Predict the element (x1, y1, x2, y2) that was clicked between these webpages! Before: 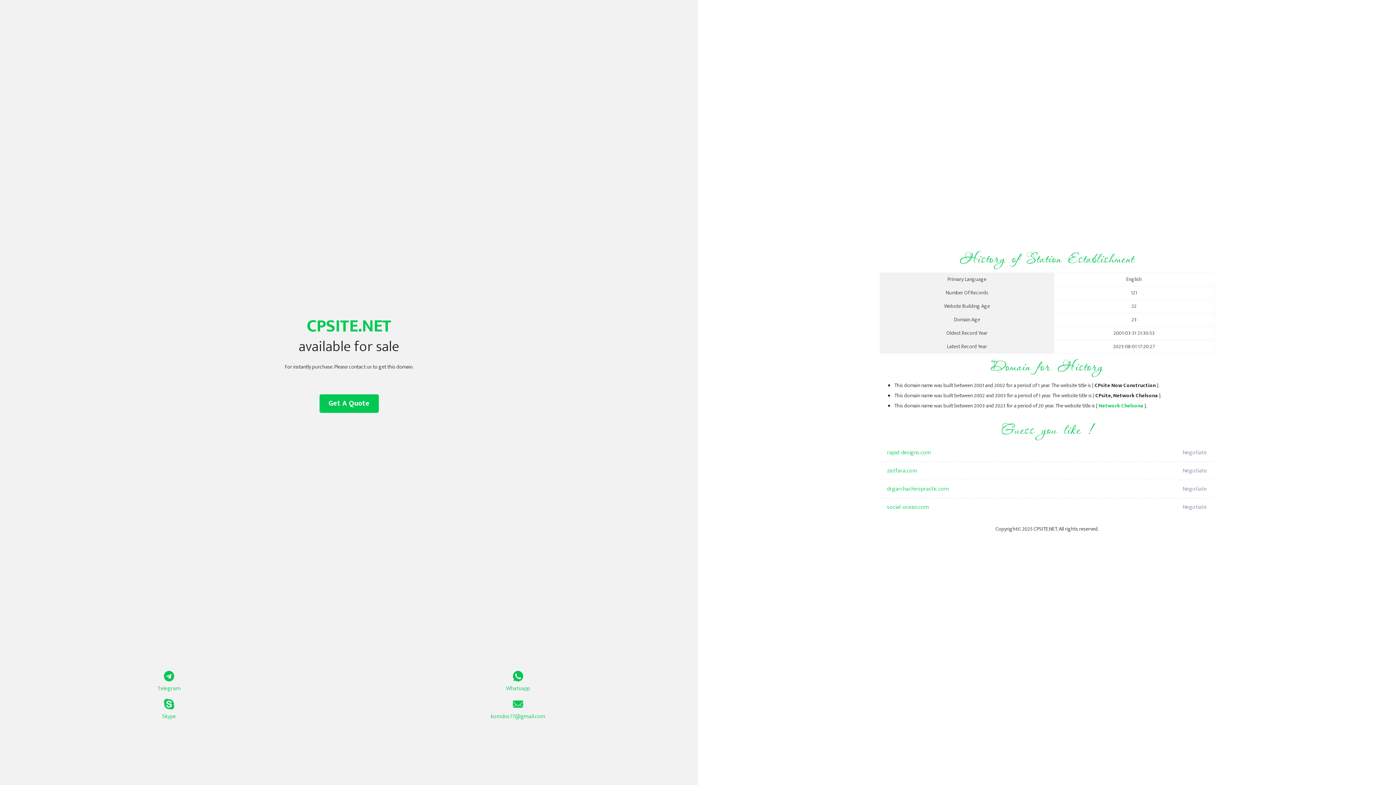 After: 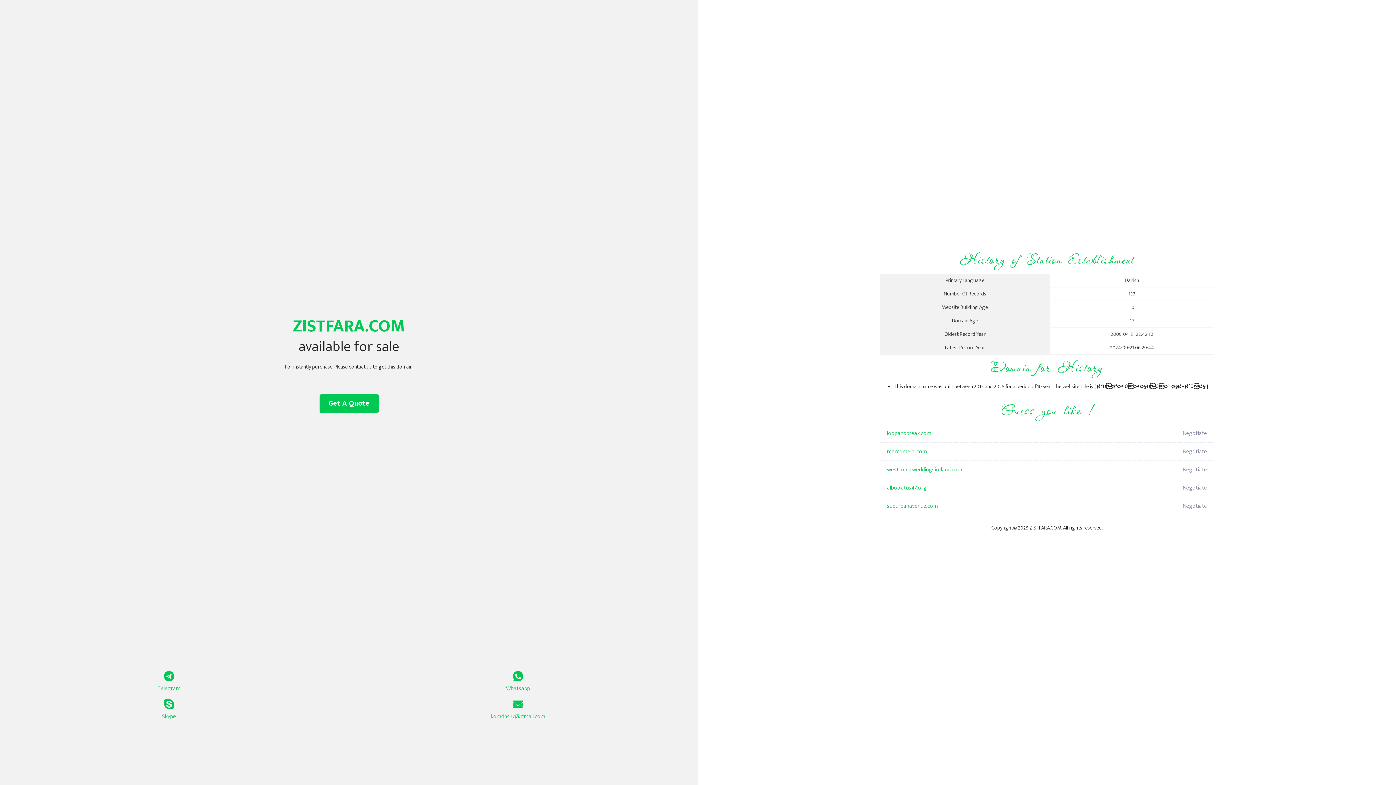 Action: bbox: (887, 462, 1098, 480) label: zistfara.com